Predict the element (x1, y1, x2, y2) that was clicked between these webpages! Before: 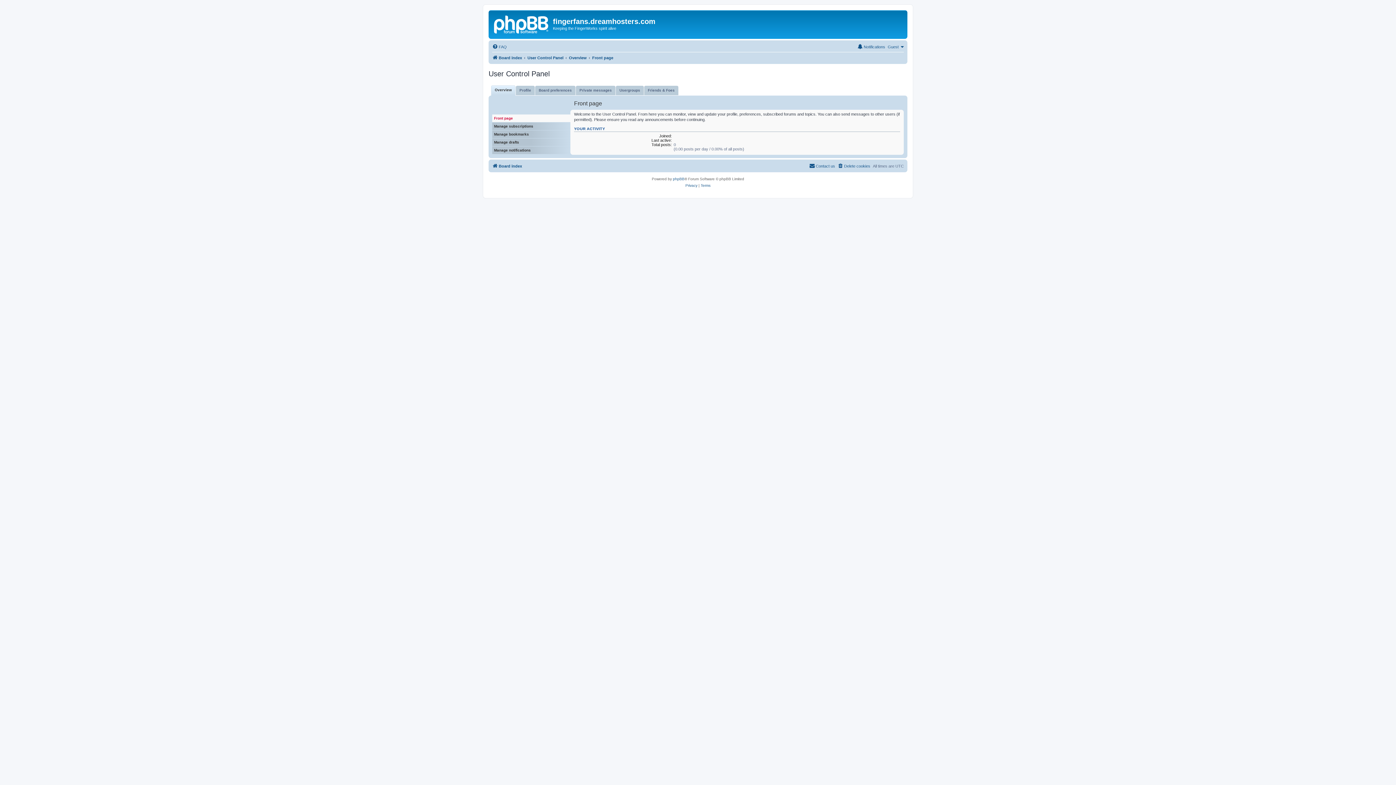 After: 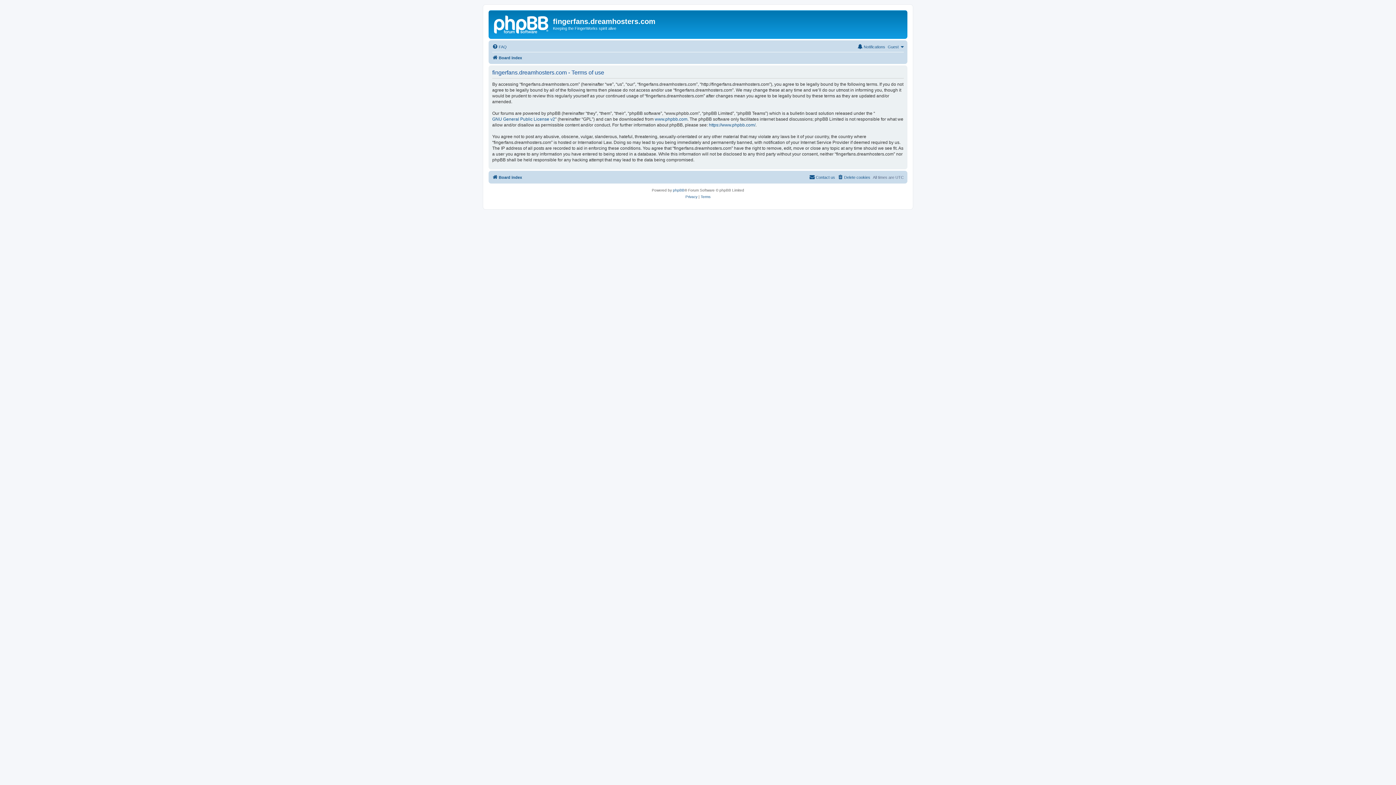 Action: bbox: (700, 182, 710, 189) label: Terms